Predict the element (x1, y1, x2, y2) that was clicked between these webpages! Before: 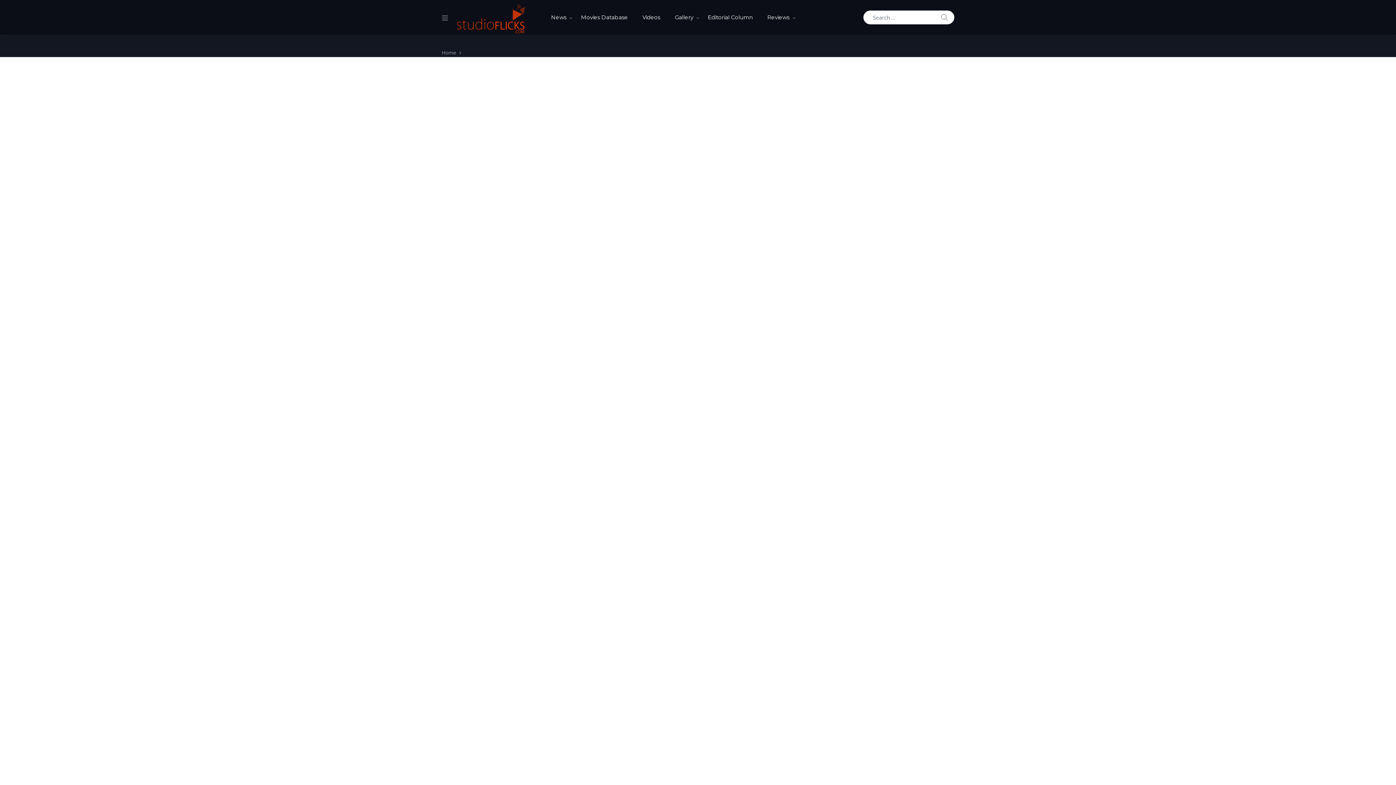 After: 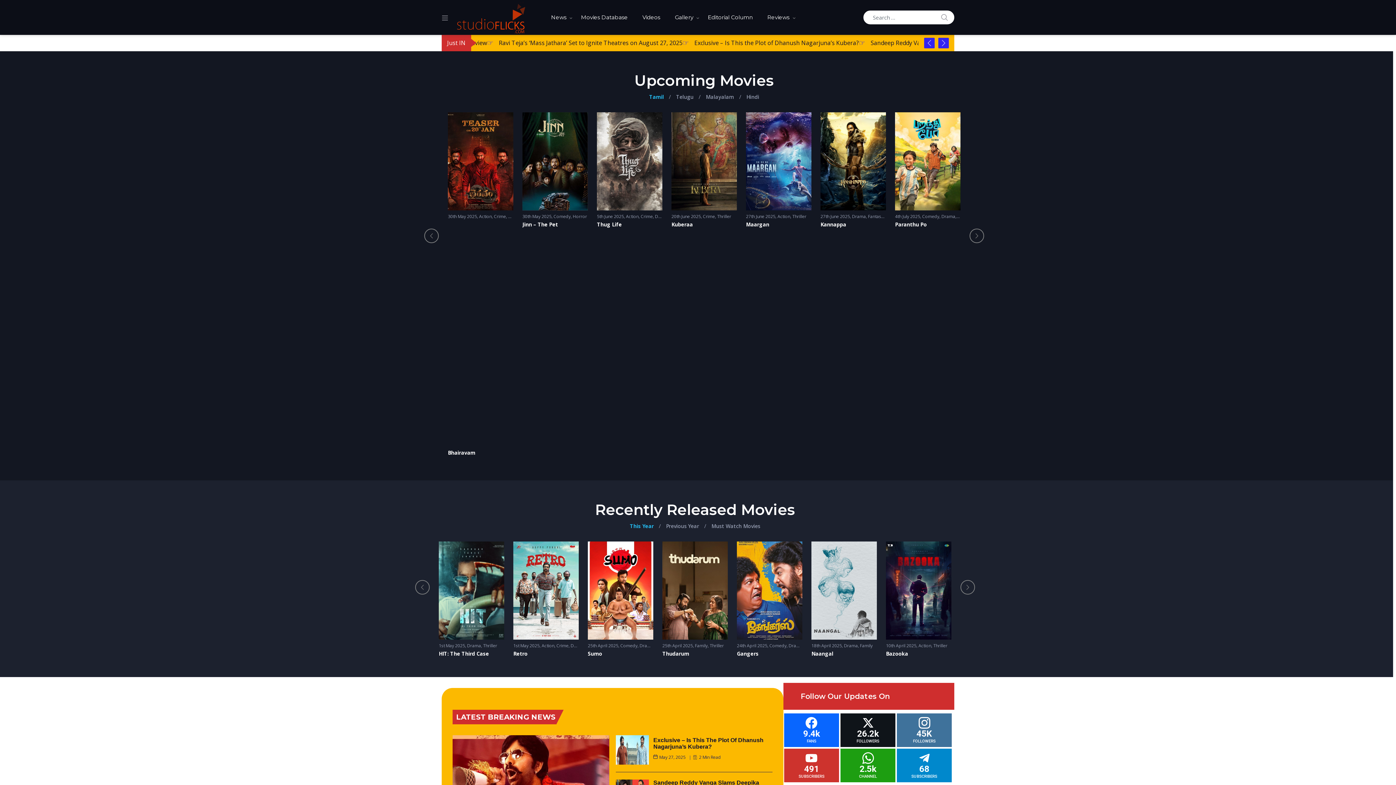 Action: bbox: (454, 0, 527, 34)